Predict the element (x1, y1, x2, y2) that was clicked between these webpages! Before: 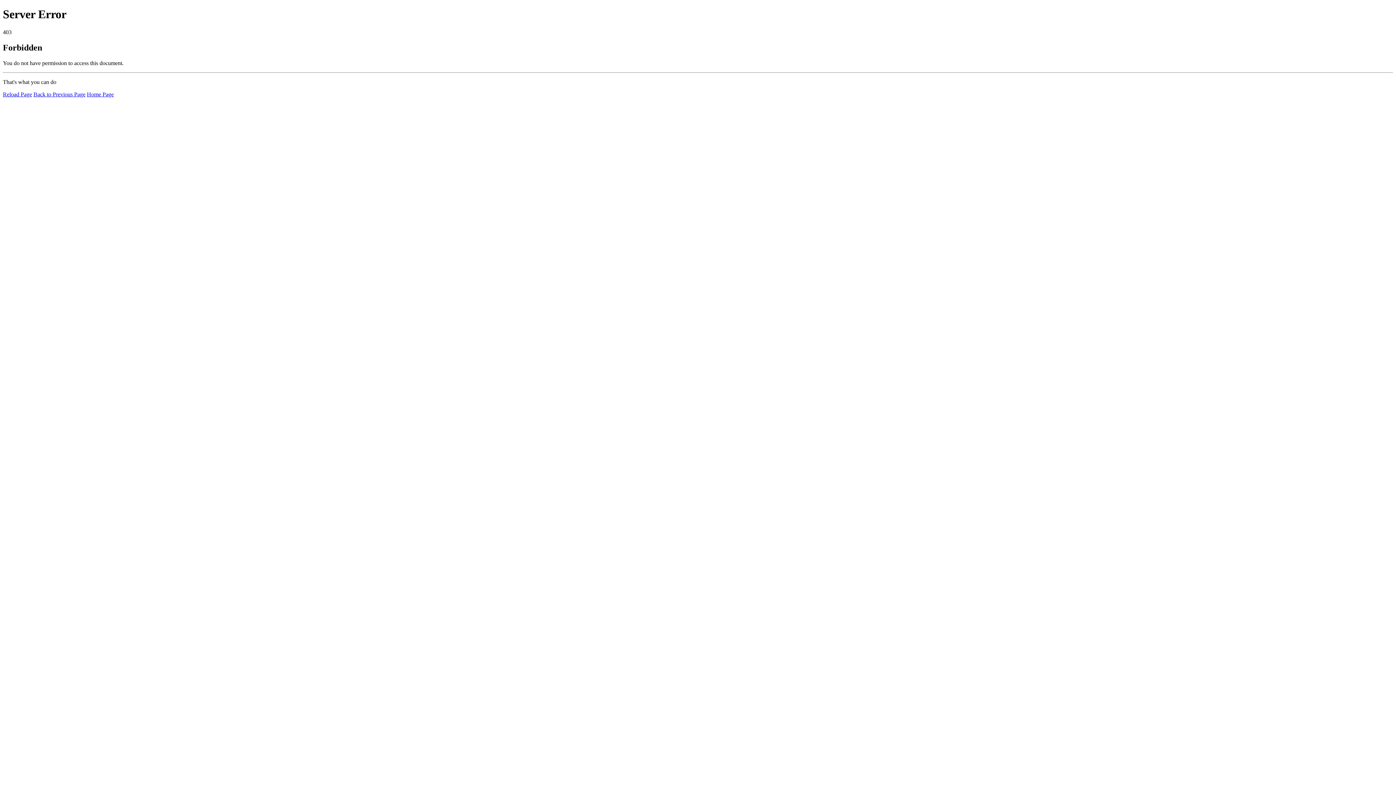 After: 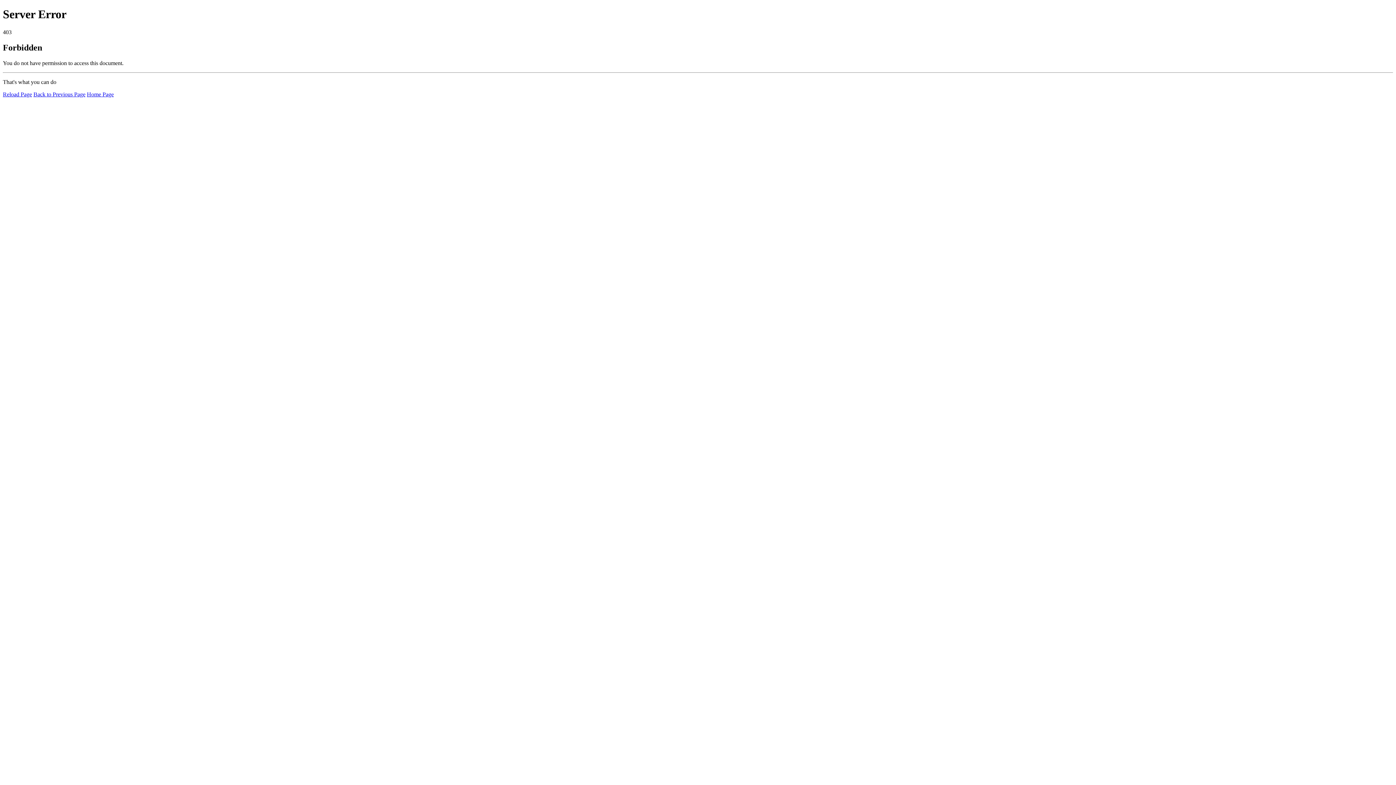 Action: bbox: (2, 91, 32, 97) label: Reload Page